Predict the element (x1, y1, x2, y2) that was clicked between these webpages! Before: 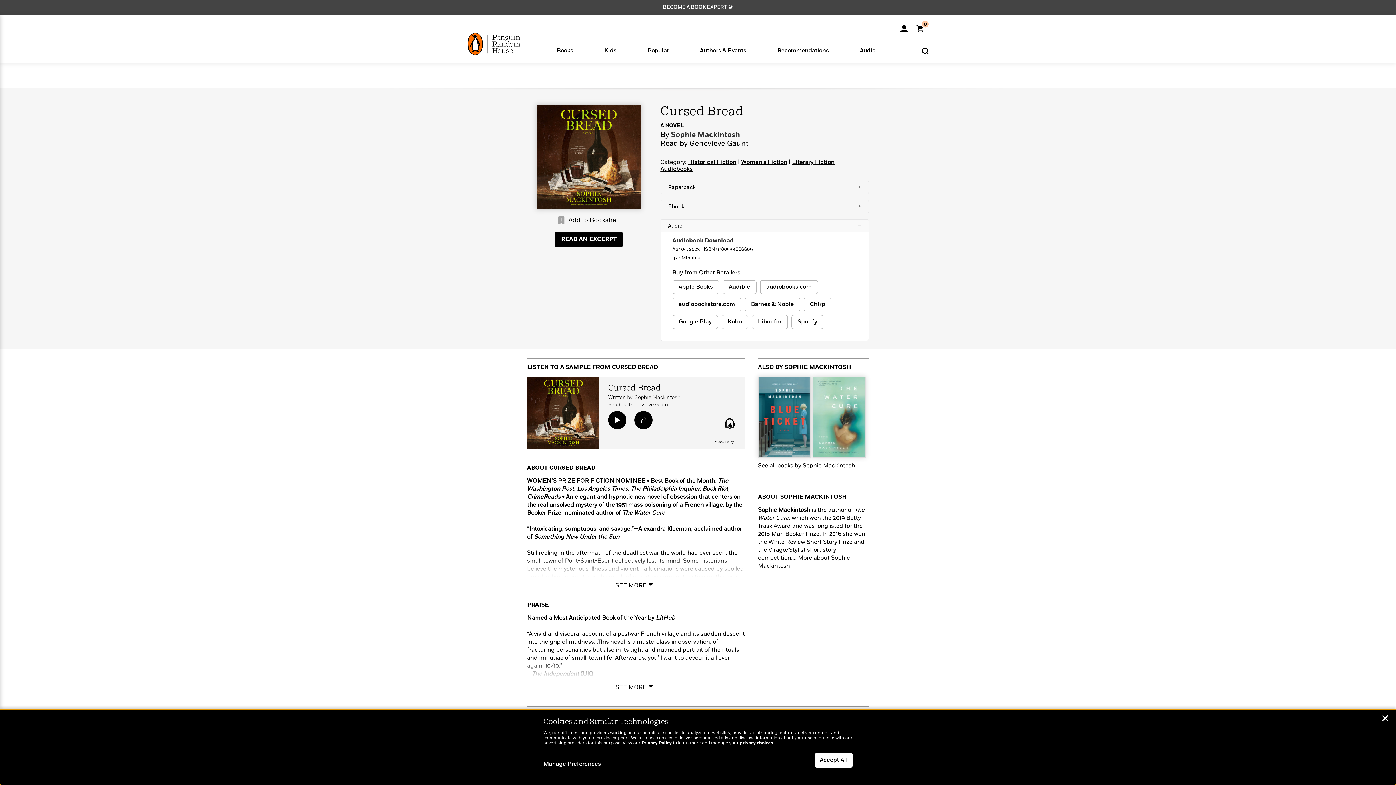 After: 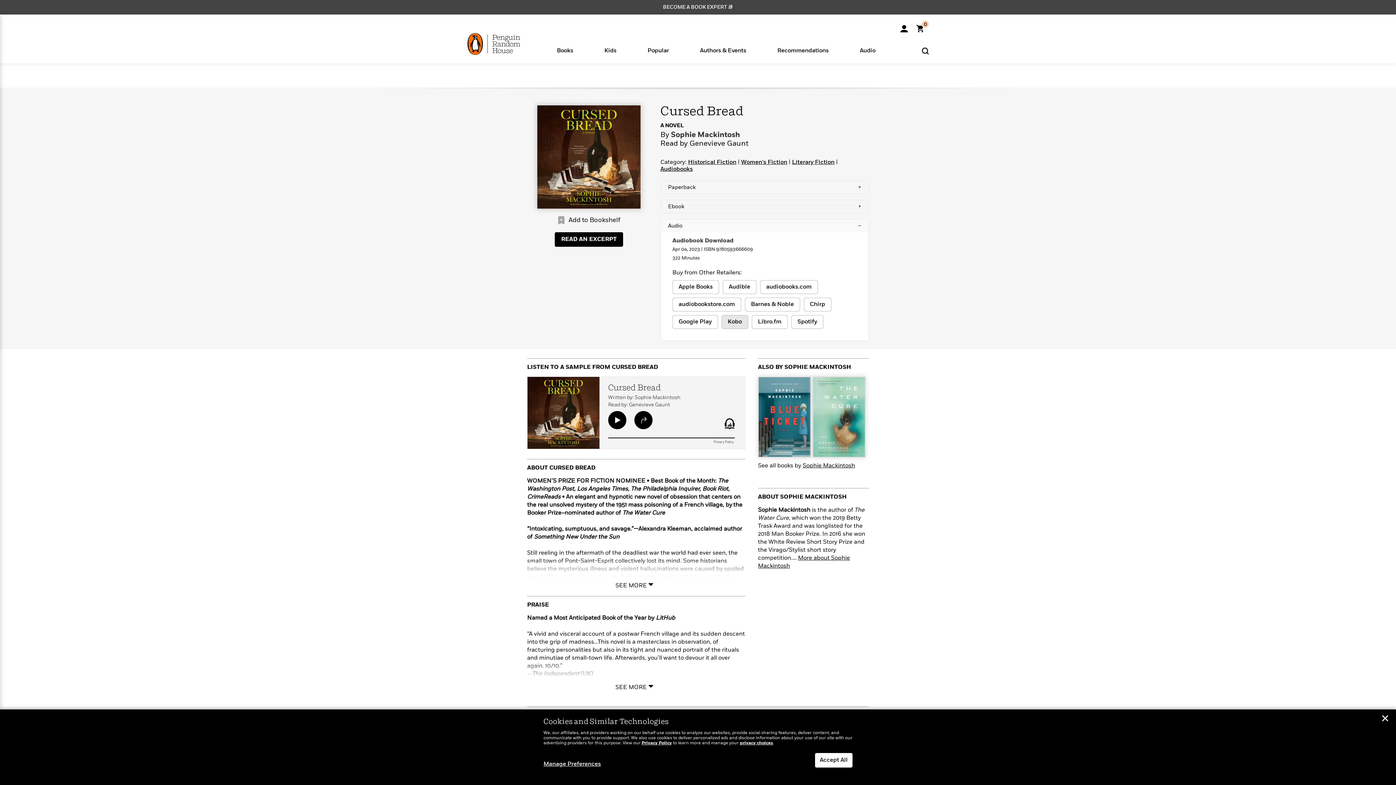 Action: label: buy 9780593666609 on Kobo bbox: (721, 315, 748, 329)